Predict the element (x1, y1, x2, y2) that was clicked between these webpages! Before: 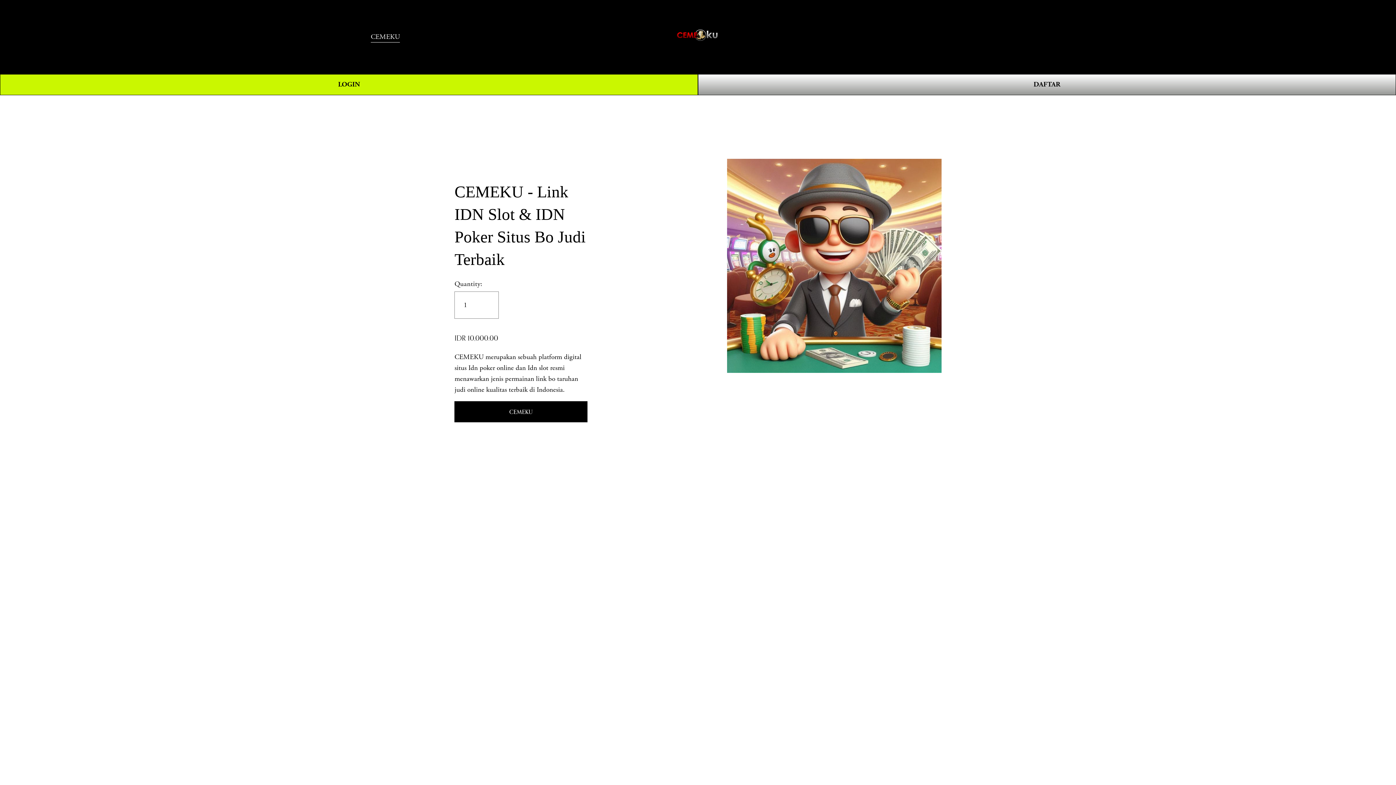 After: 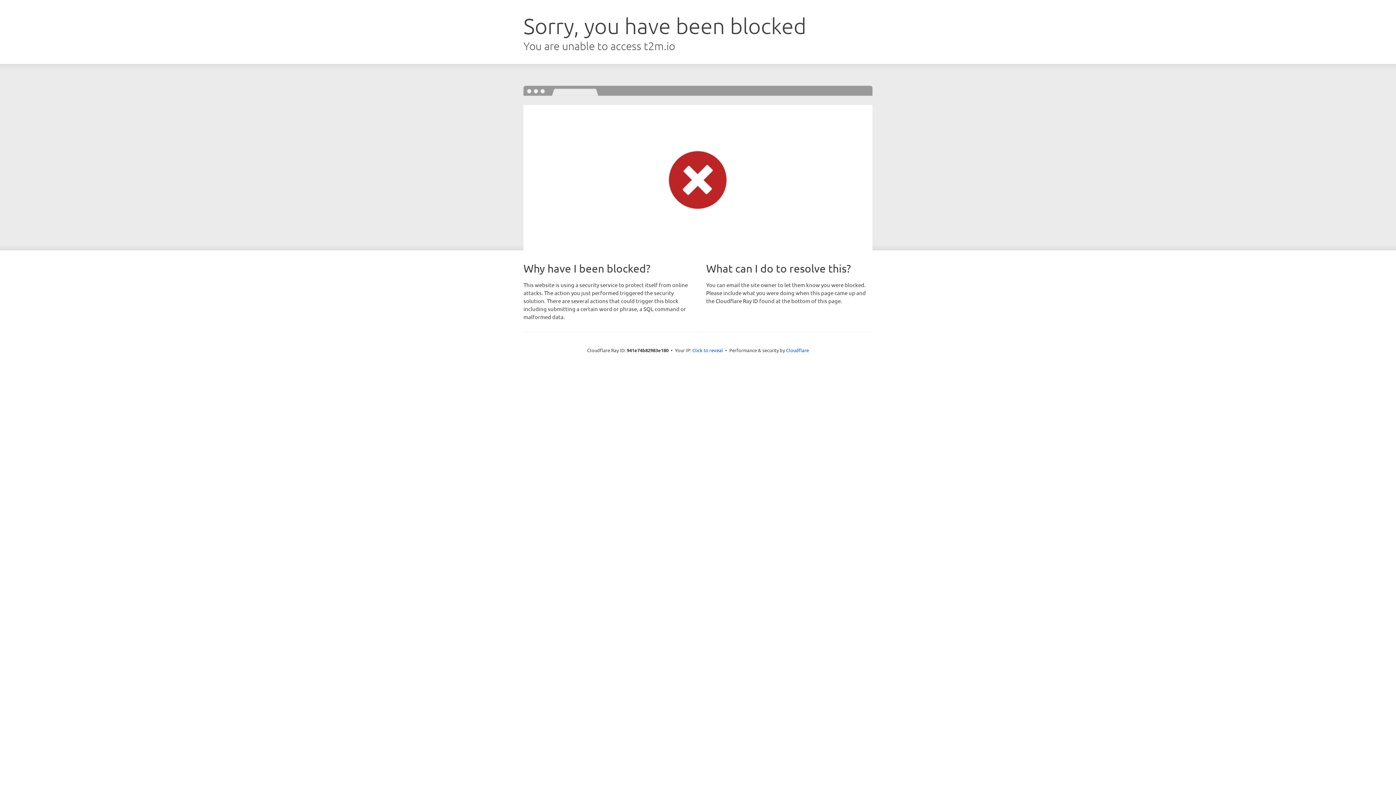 Action: bbox: (698, 74, 1396, 95) label: DAFTAR